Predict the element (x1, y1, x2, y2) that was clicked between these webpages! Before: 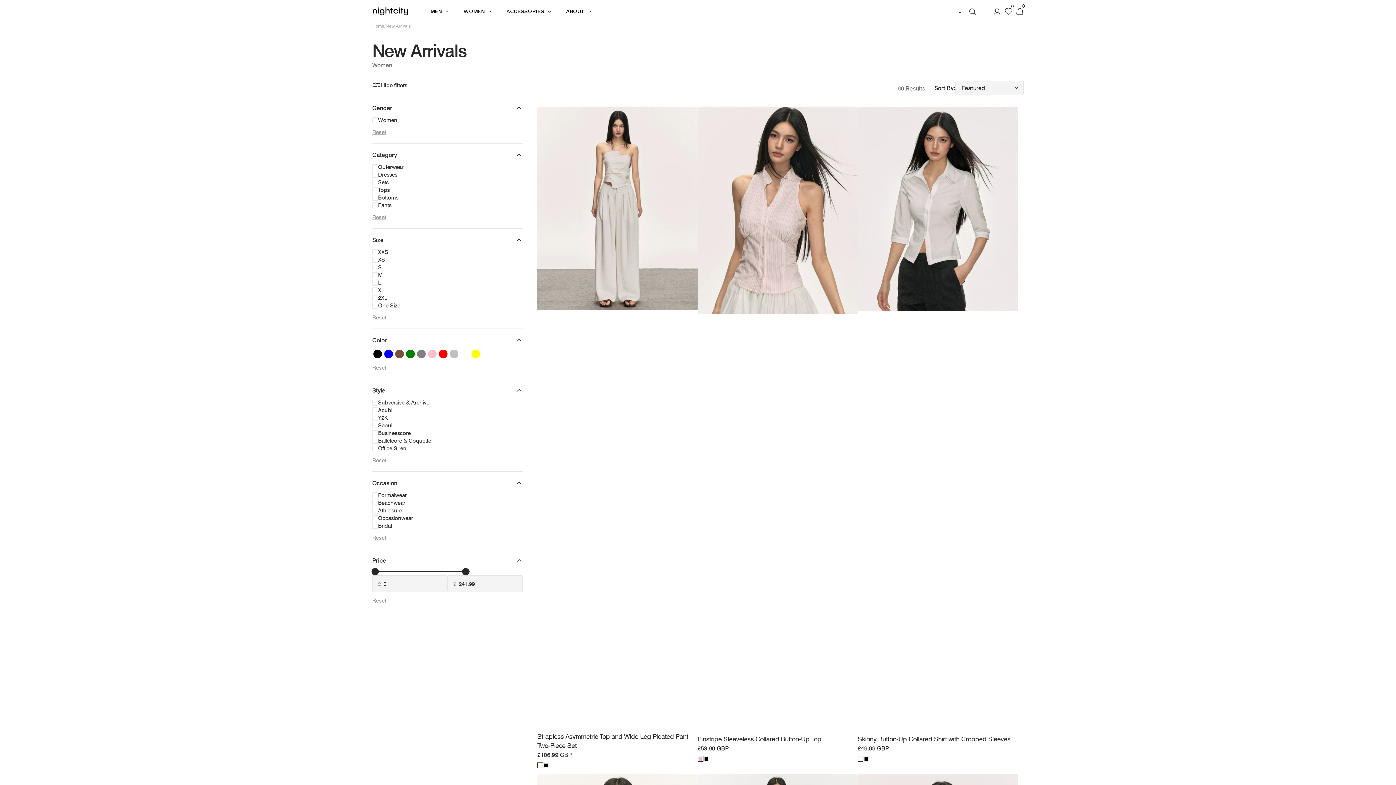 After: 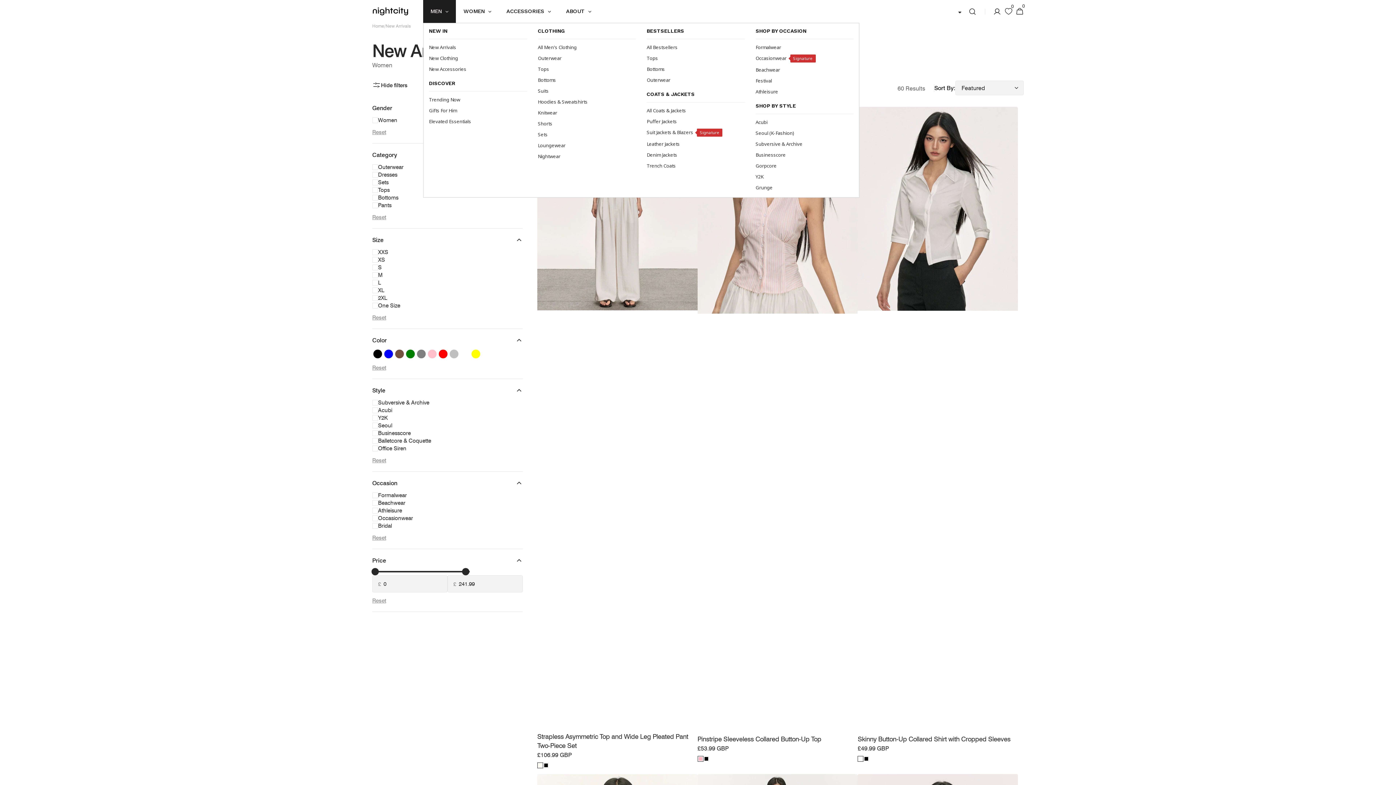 Action: bbox: (423, 0, 456, 22) label: MEN